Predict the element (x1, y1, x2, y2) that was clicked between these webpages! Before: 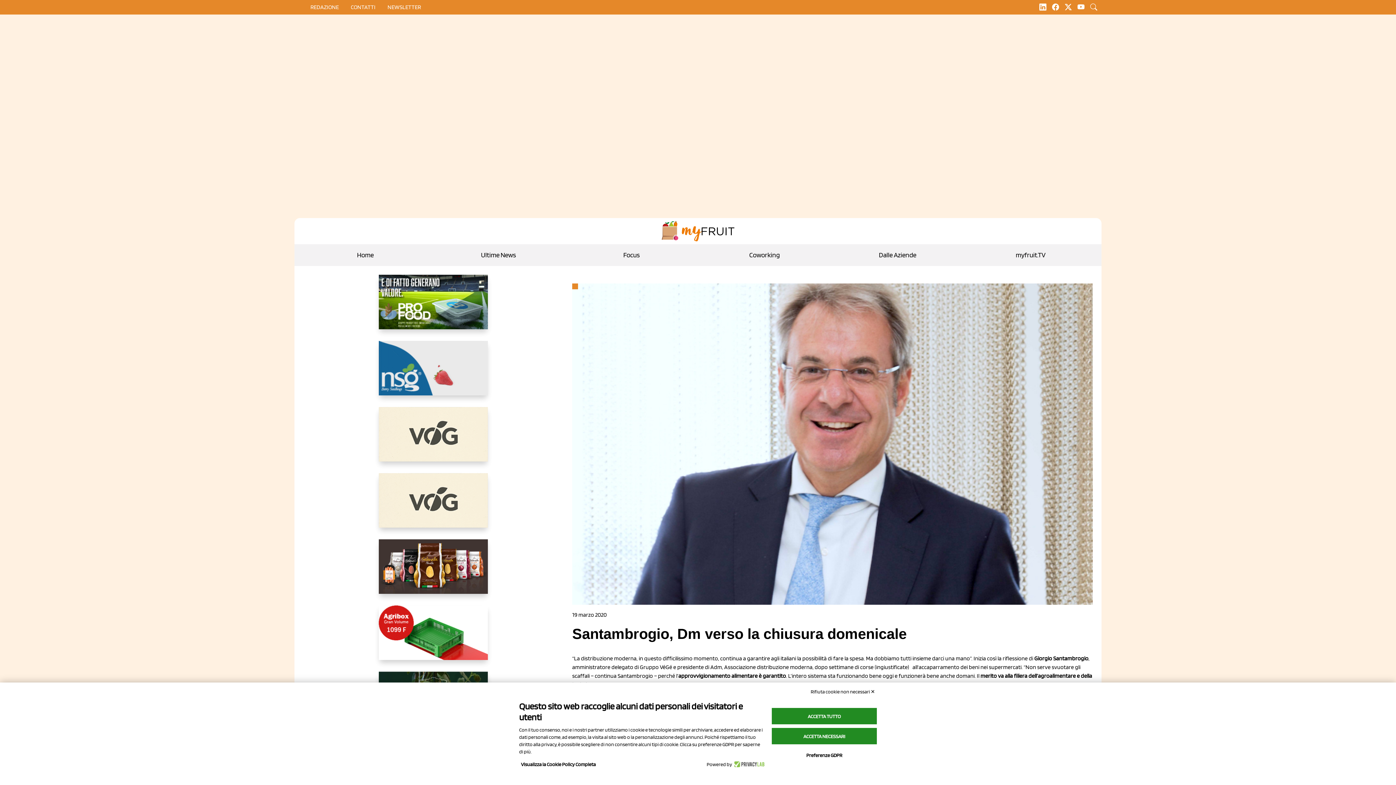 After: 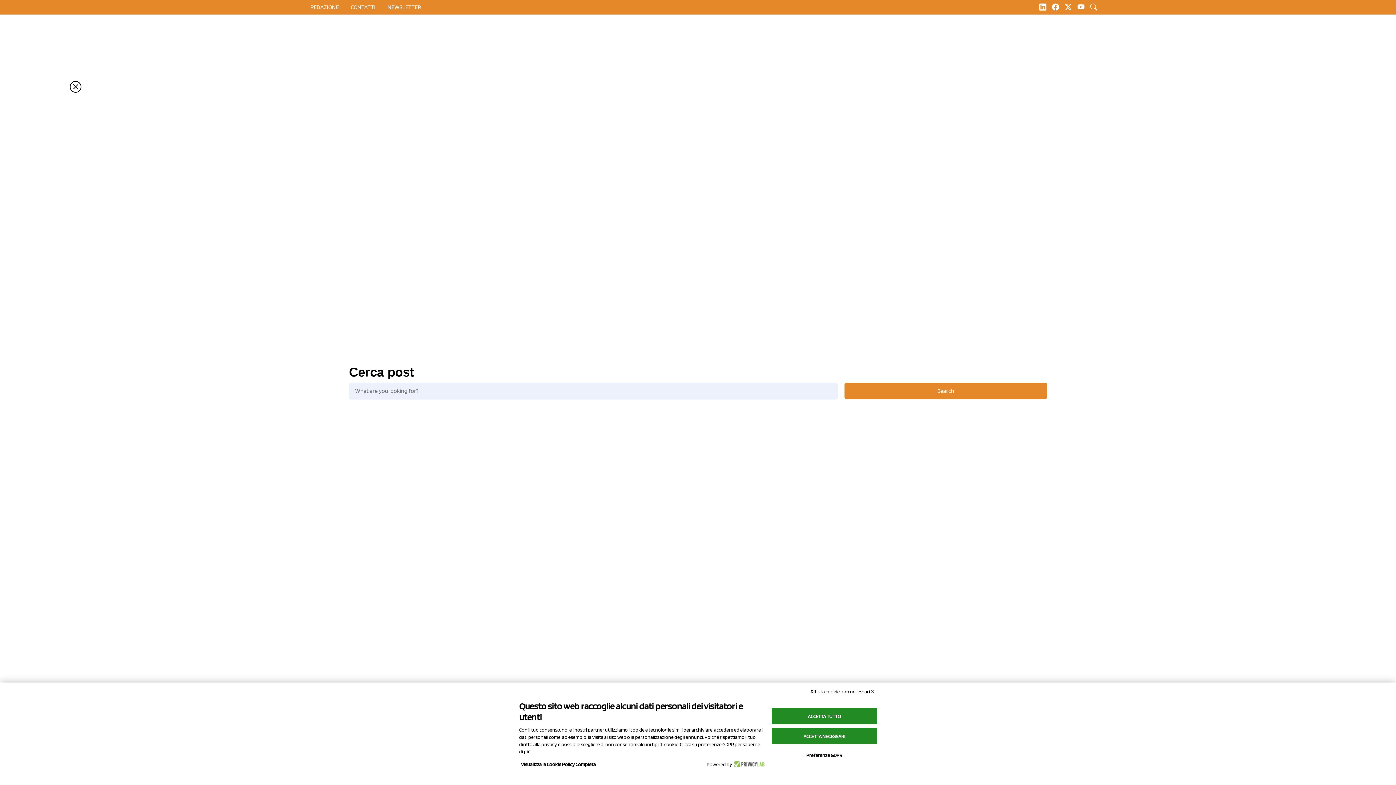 Action: bbox: (1084, 0, 1097, 10)